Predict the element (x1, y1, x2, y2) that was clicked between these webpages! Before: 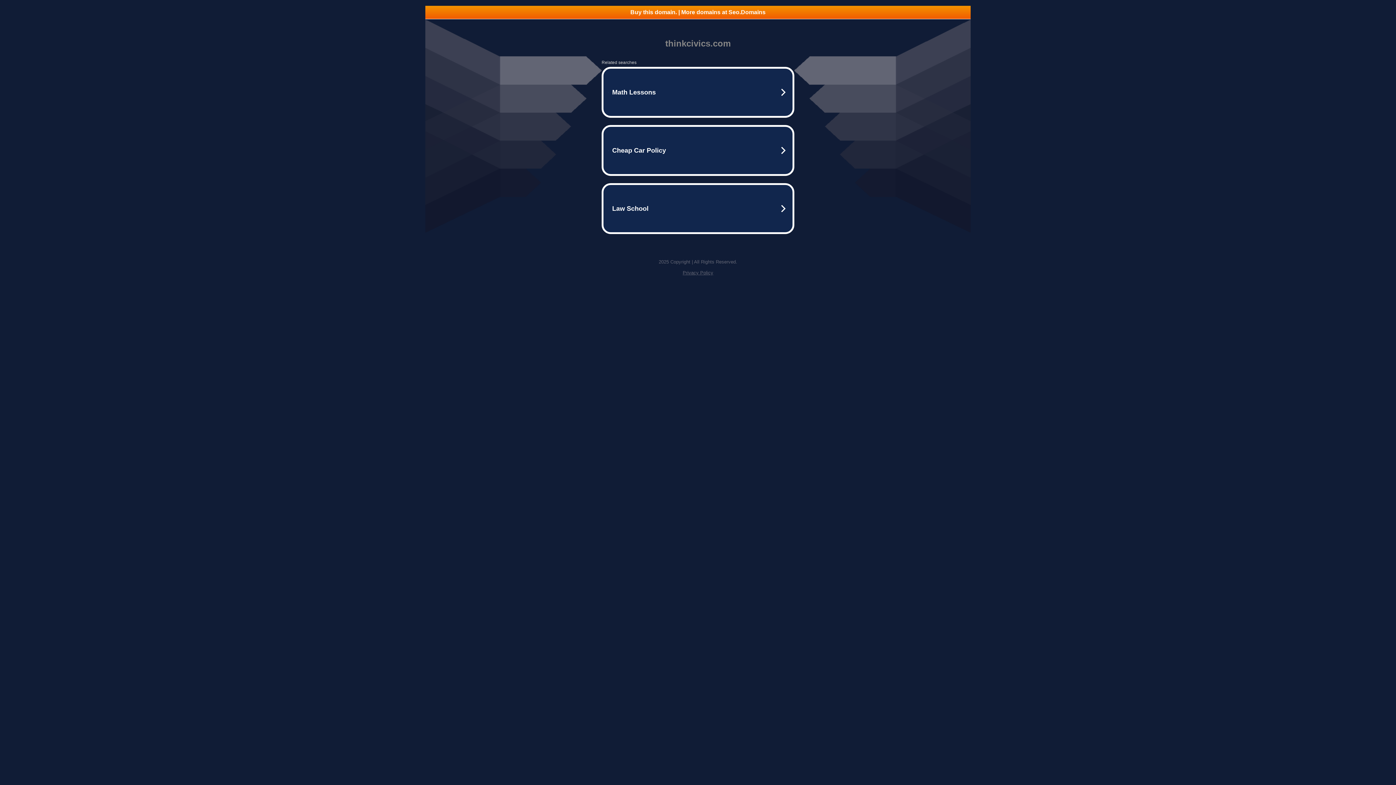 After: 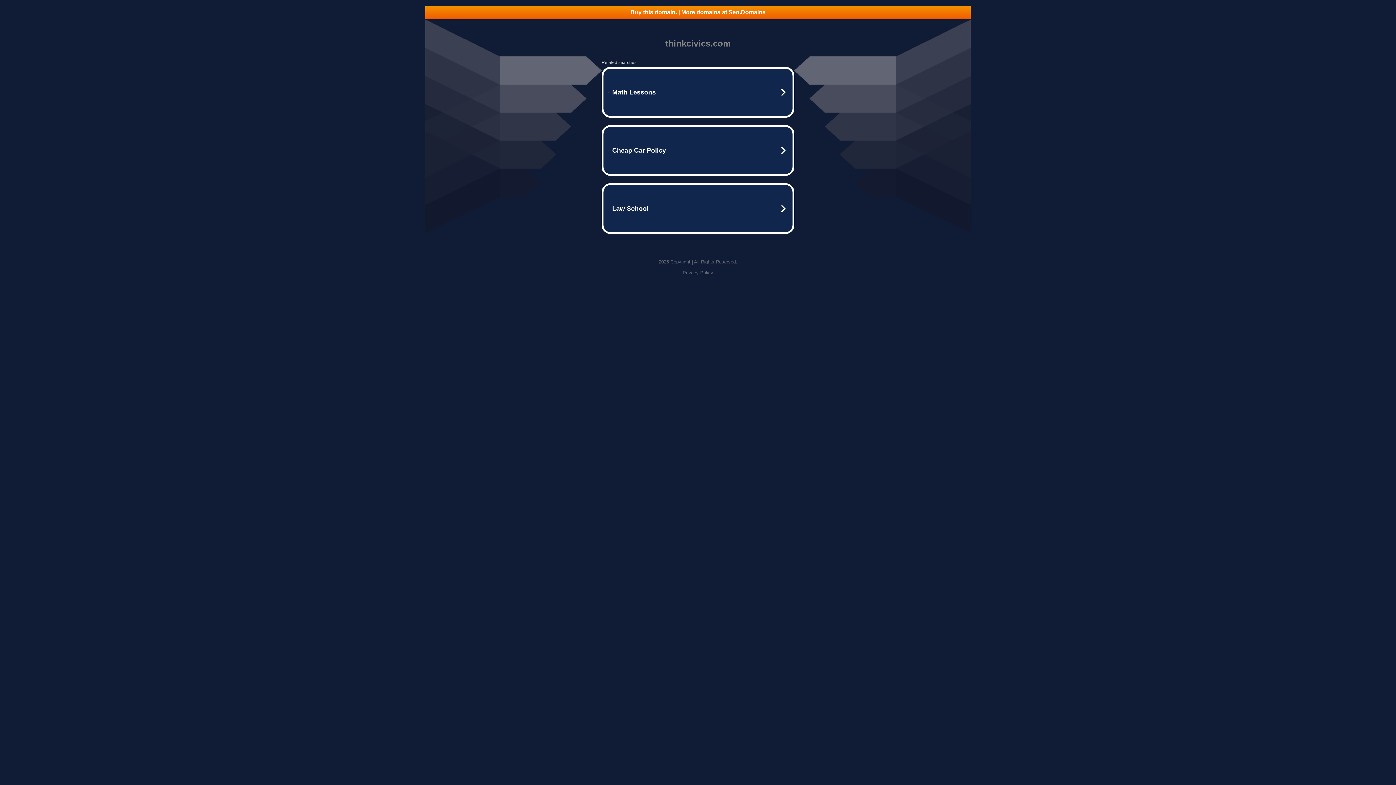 Action: bbox: (682, 270, 713, 275) label: Privacy Policy